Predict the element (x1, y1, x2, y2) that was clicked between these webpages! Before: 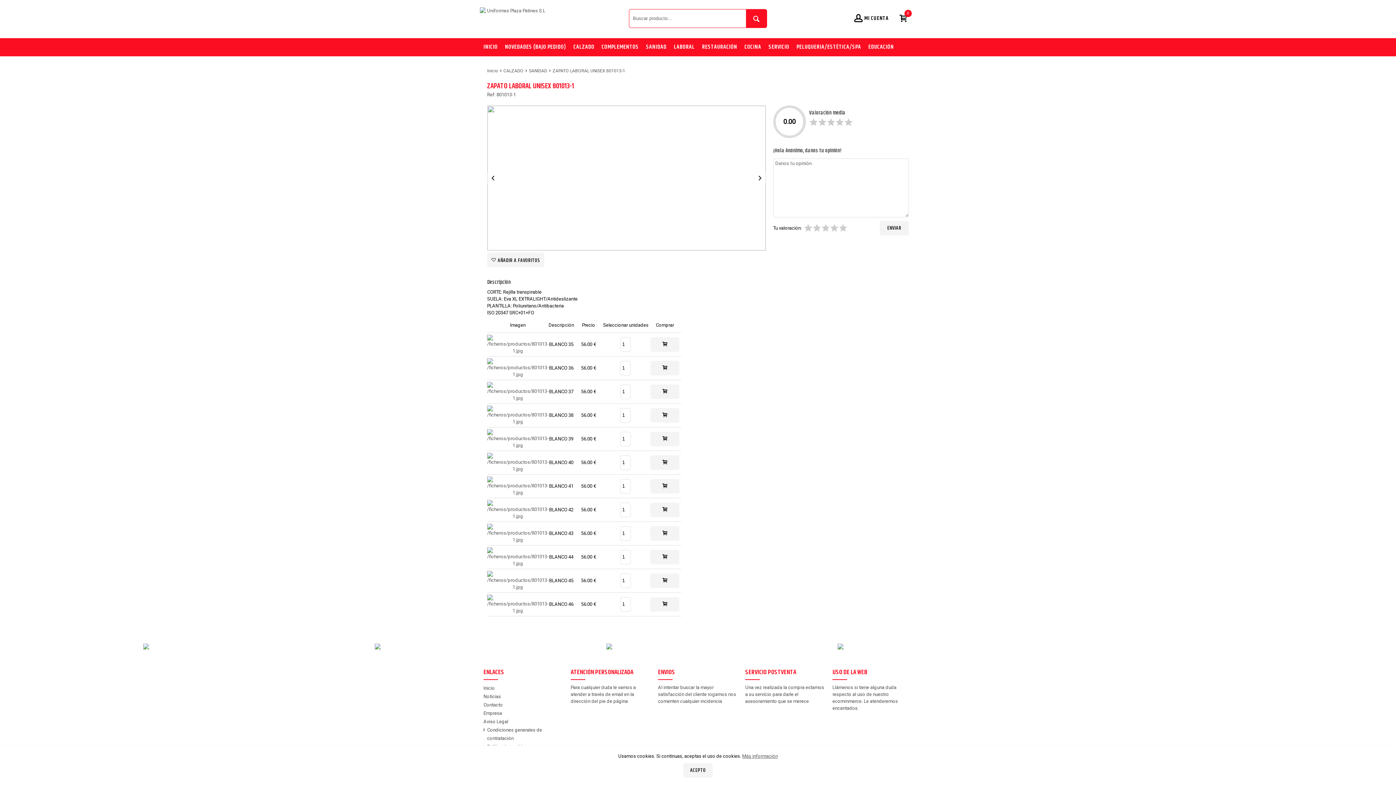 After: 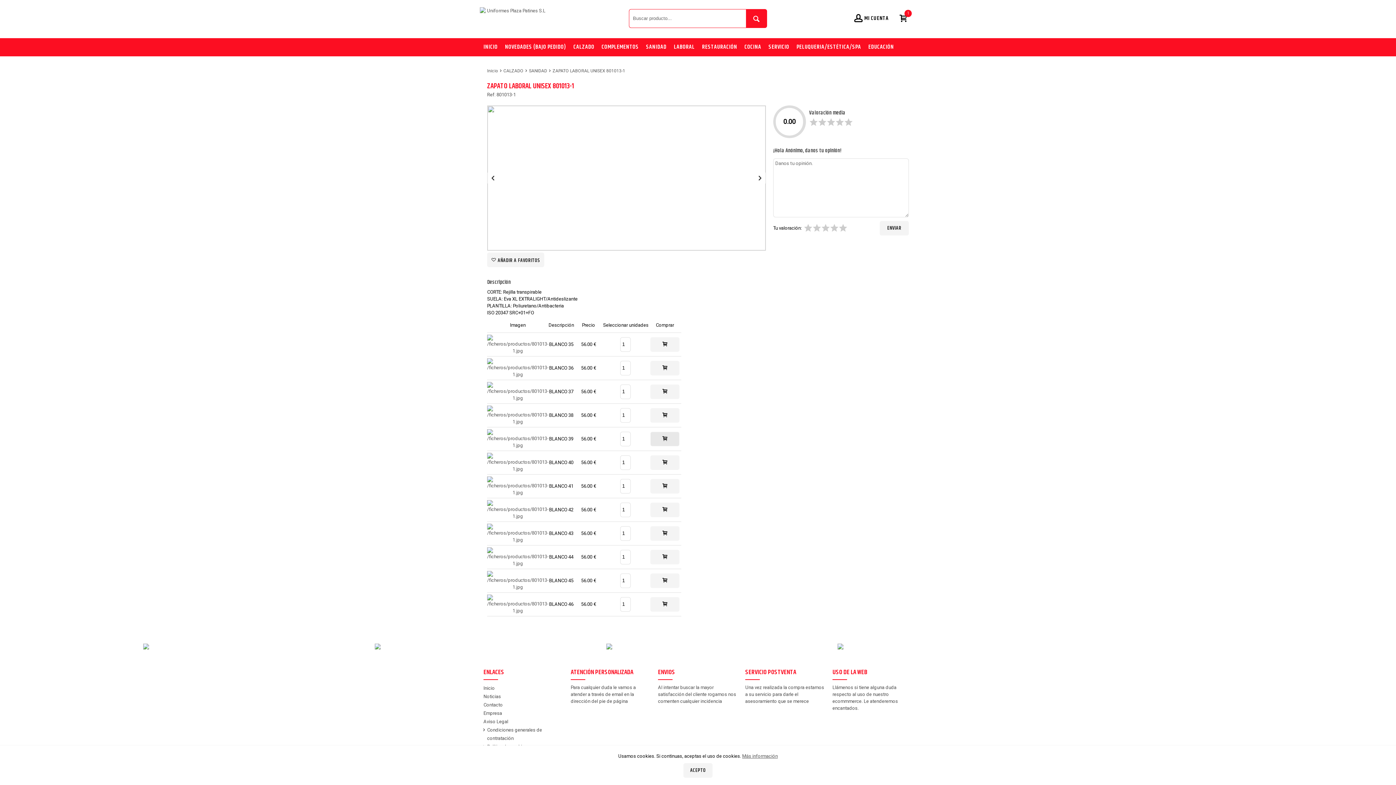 Action: bbox: (650, 432, 679, 446)